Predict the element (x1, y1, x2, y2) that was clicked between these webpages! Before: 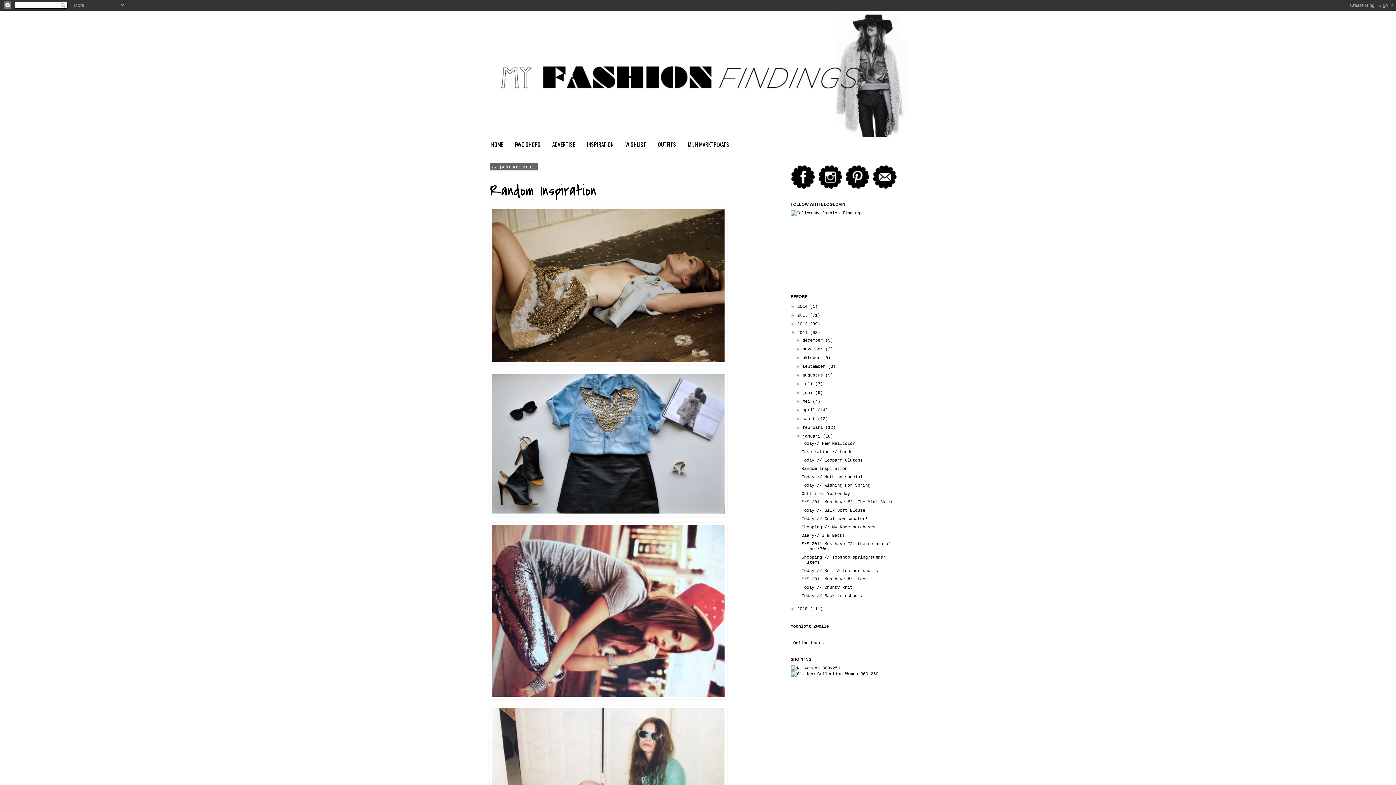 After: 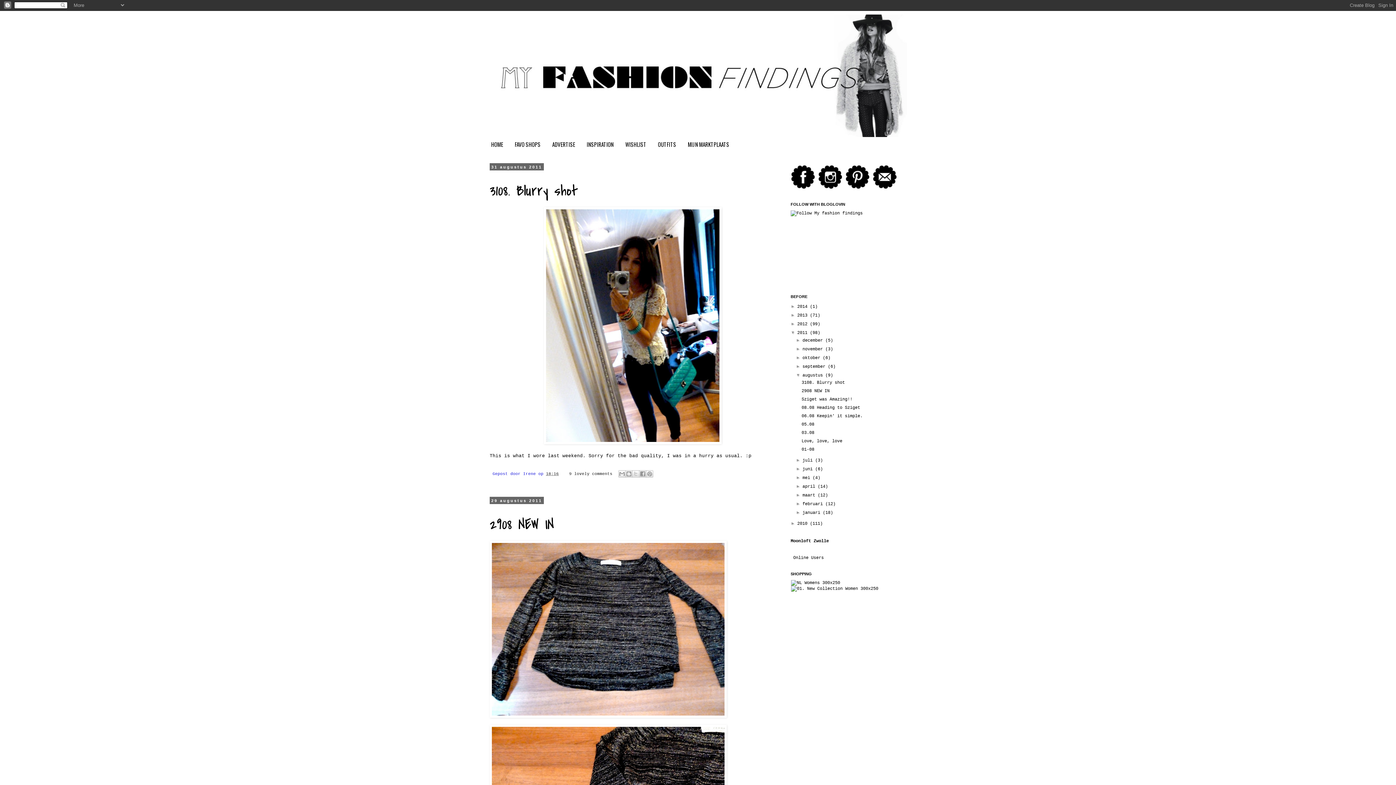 Action: label: augustus  bbox: (802, 373, 825, 378)